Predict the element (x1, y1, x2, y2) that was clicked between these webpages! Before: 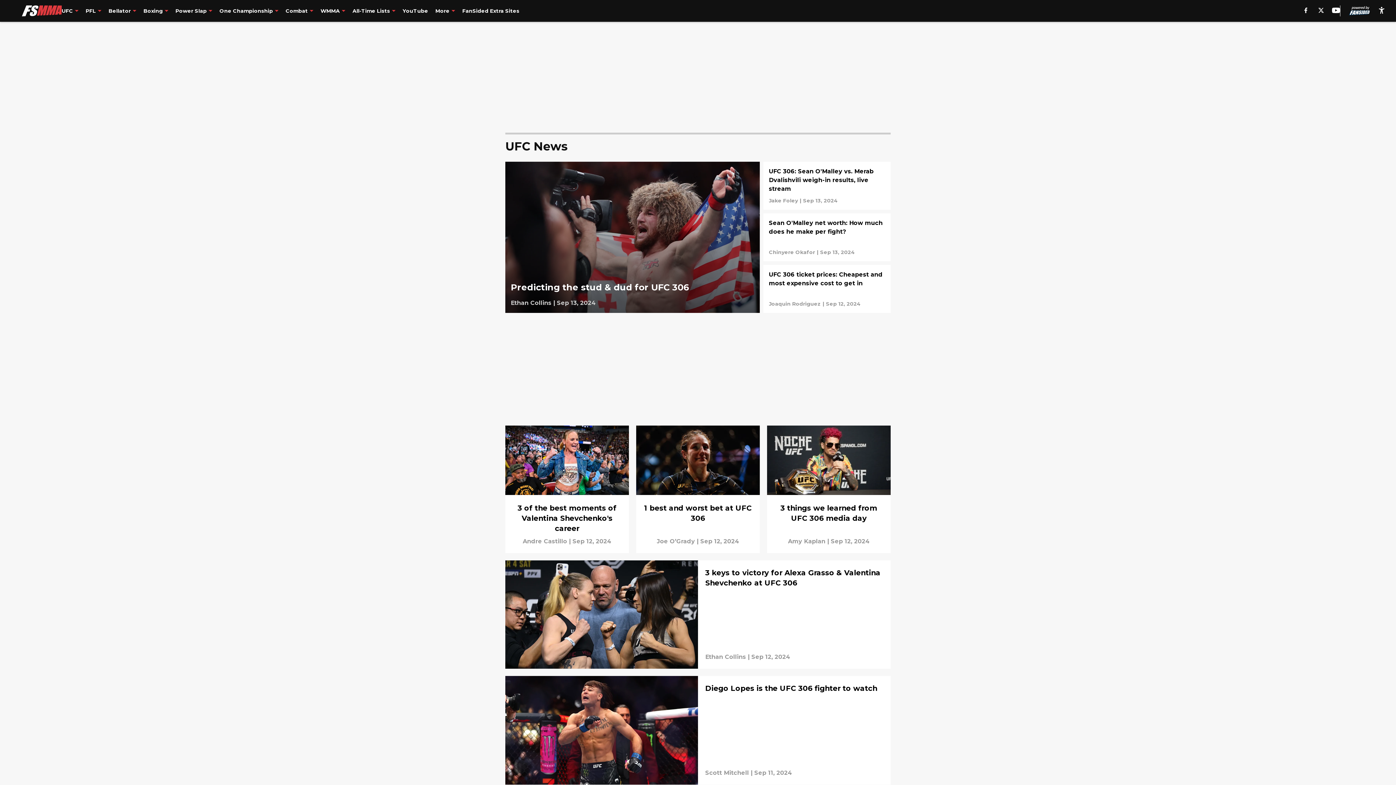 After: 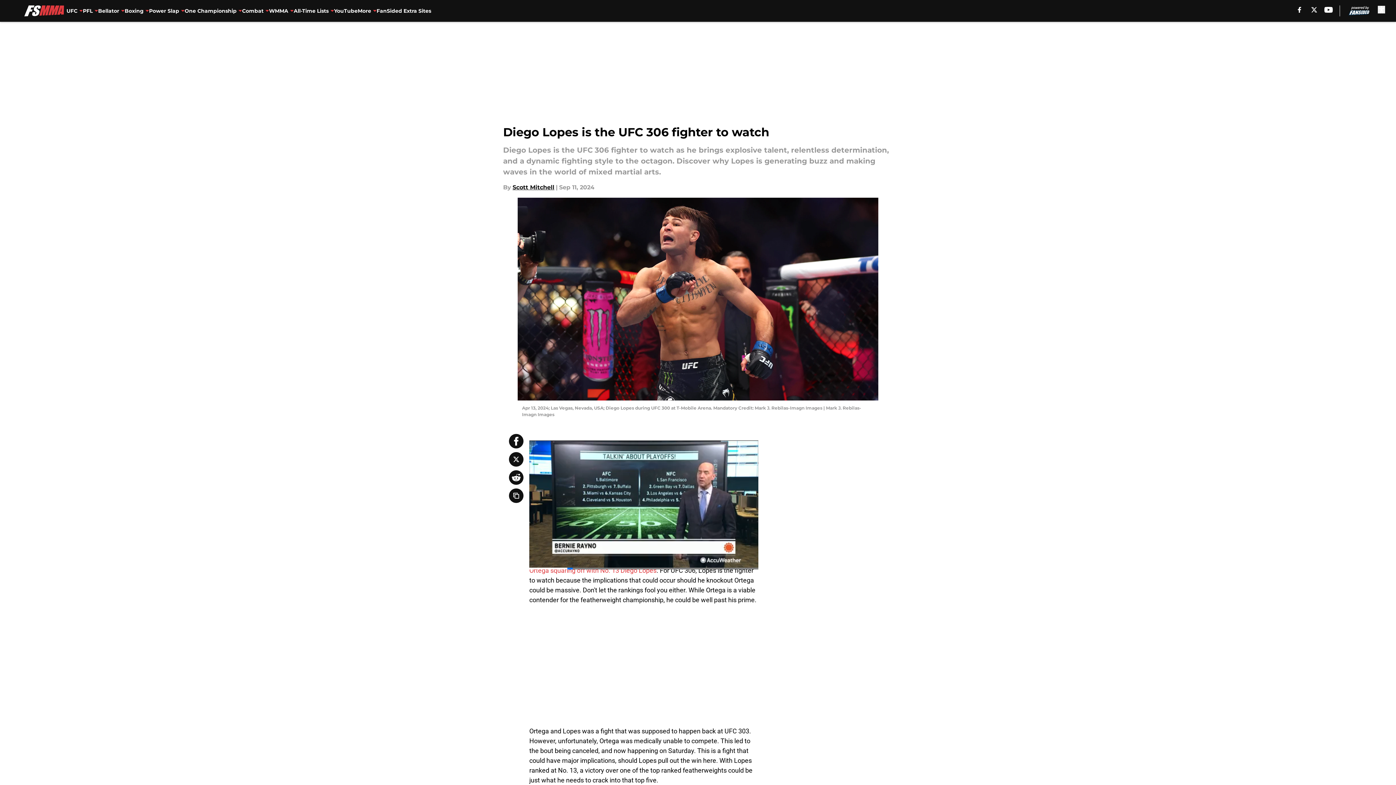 Action: bbox: (505, 676, 890, 784)